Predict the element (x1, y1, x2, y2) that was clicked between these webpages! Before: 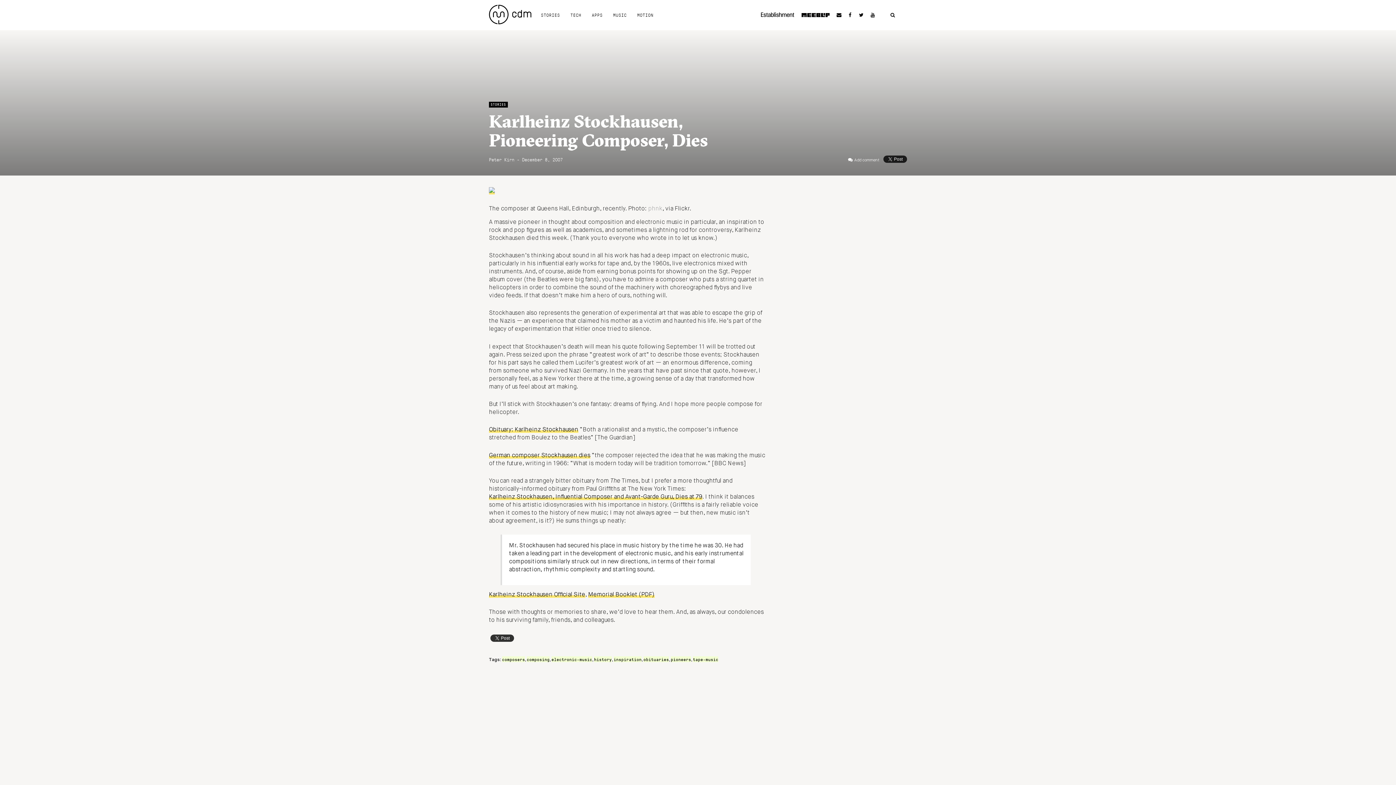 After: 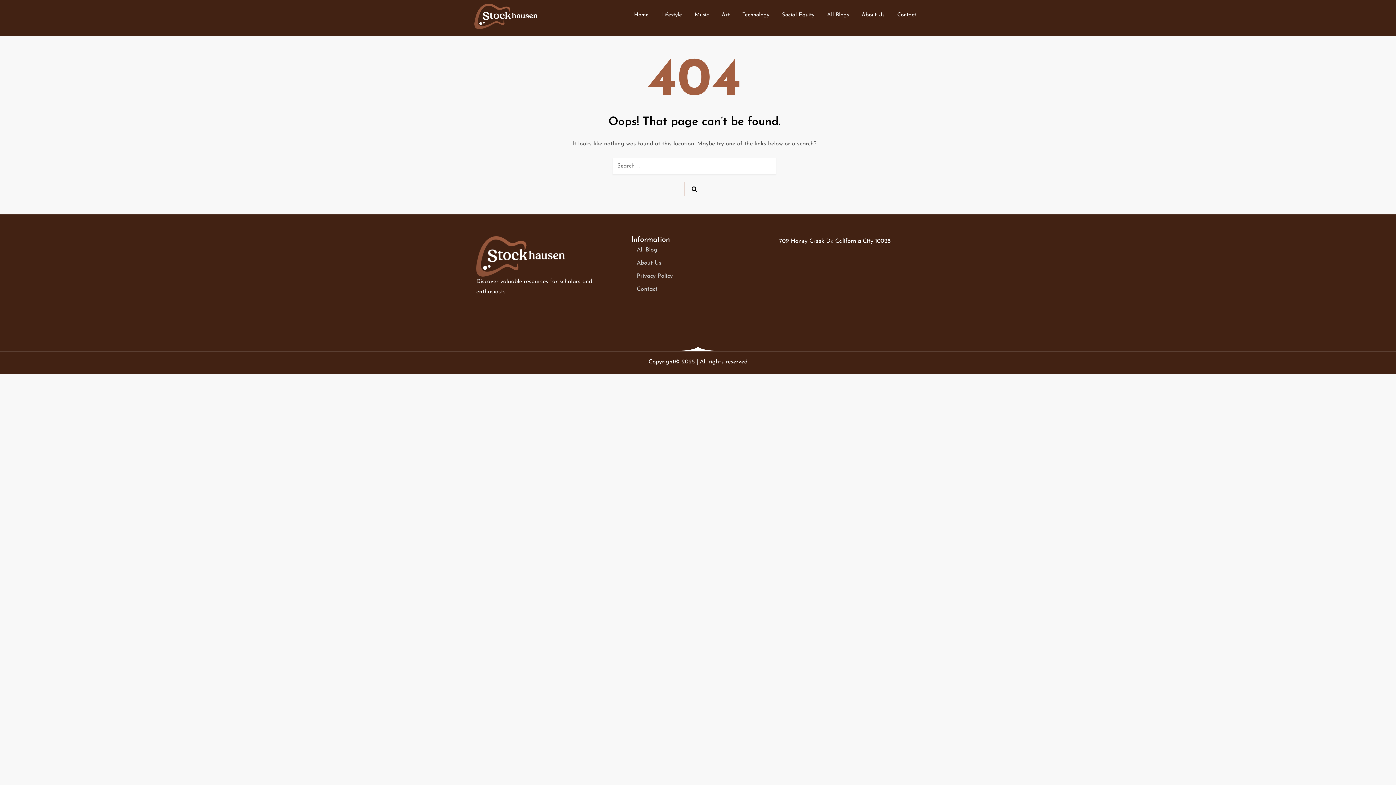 Action: label: Memorial Booklet (PDF) bbox: (588, 592, 654, 598)